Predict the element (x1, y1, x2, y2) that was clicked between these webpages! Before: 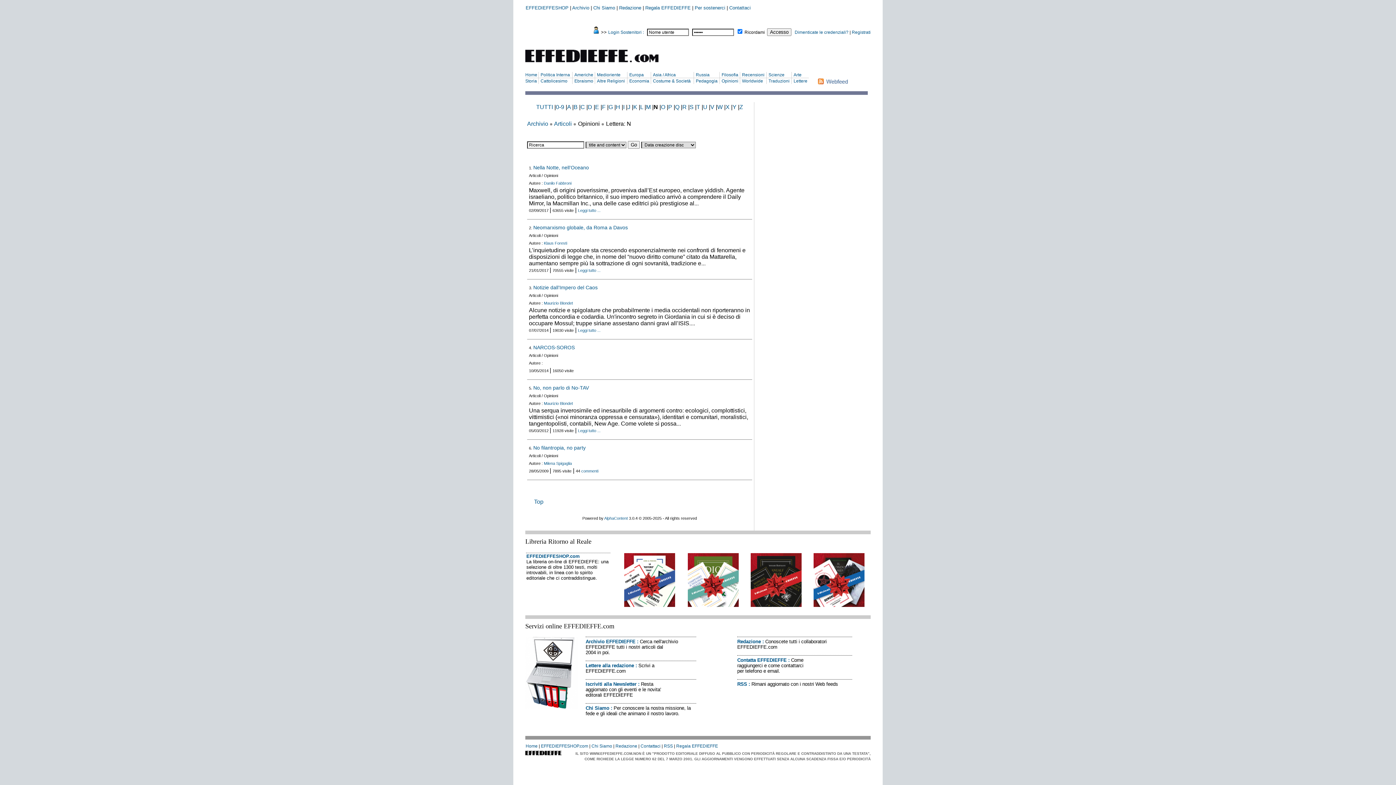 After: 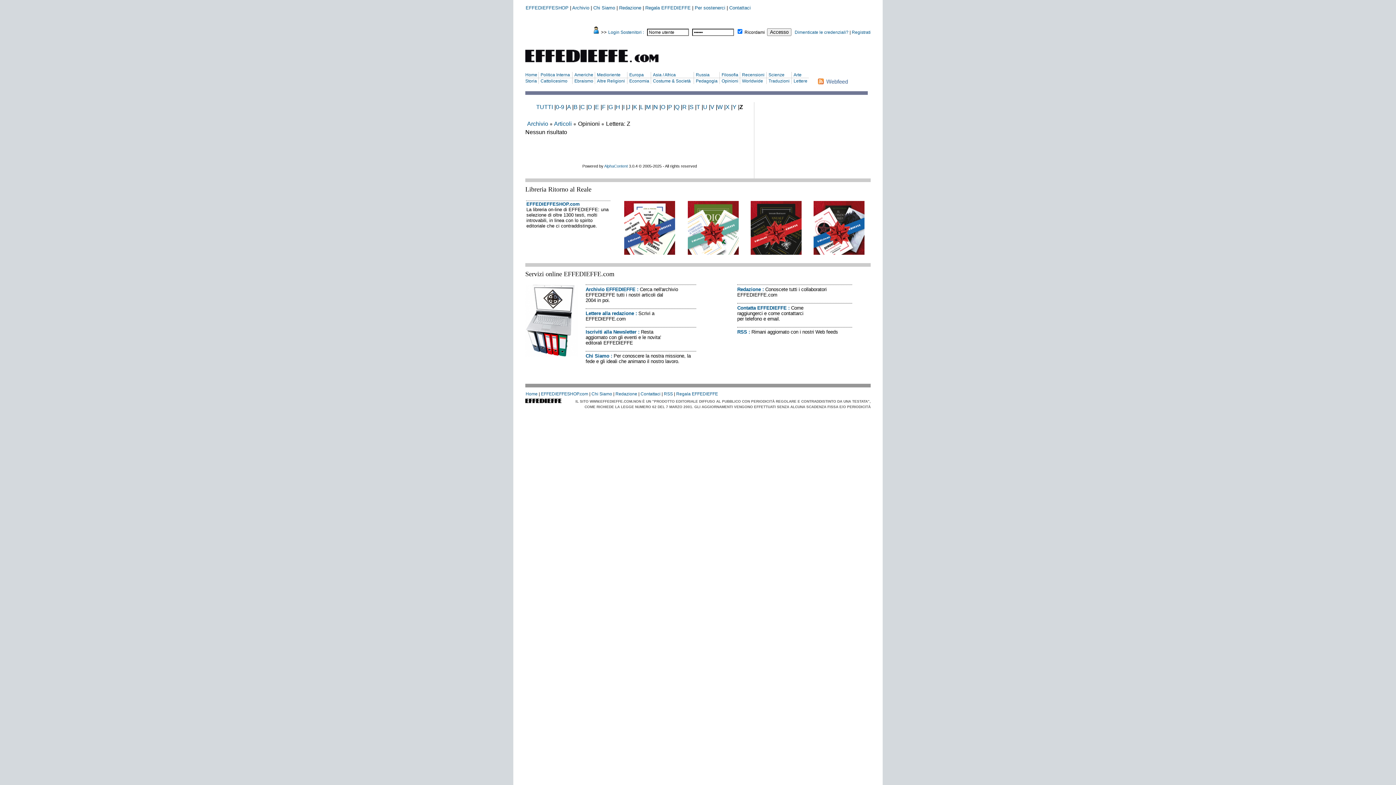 Action: bbox: (739, 104, 743, 110) label: Z